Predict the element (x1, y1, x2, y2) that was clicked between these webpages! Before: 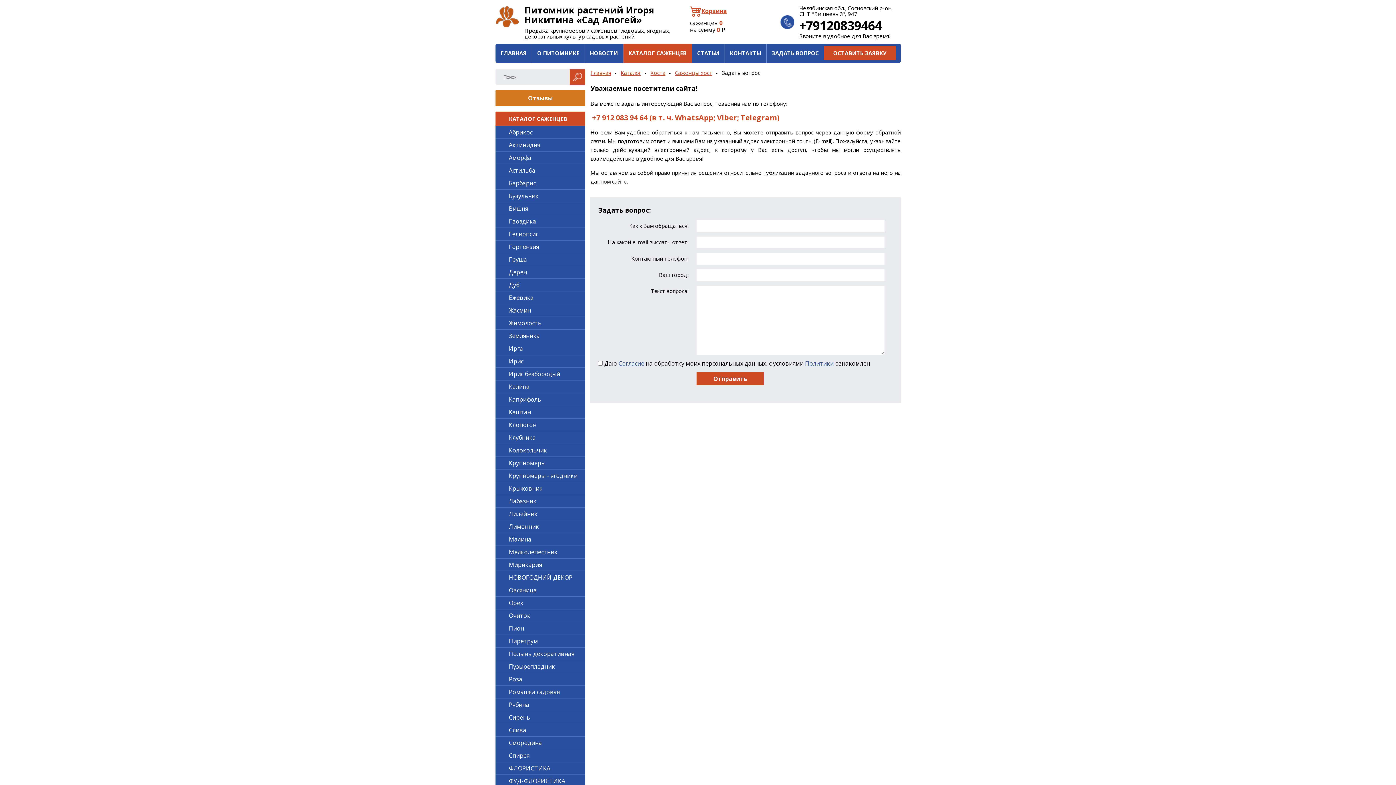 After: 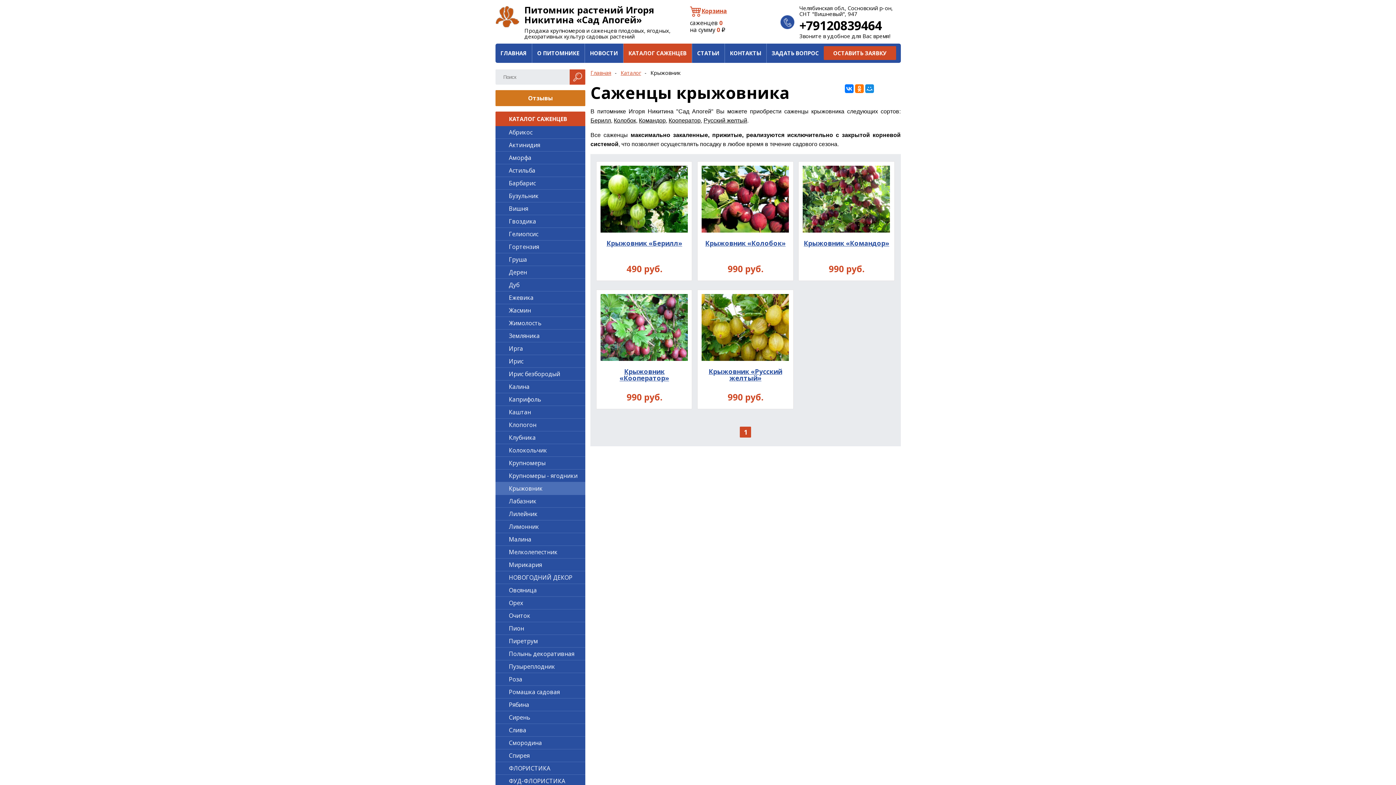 Action: bbox: (495, 482, 585, 494) label: Крыжовник